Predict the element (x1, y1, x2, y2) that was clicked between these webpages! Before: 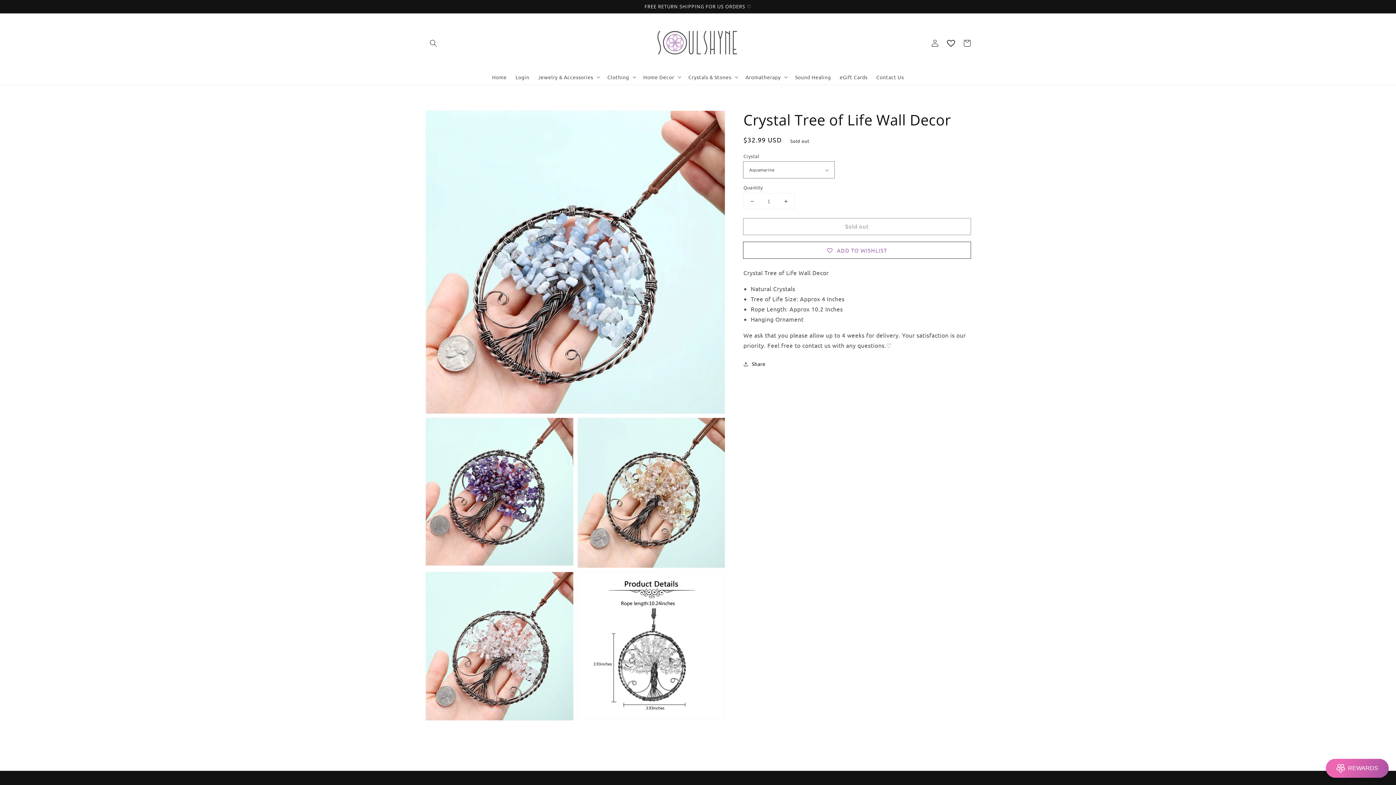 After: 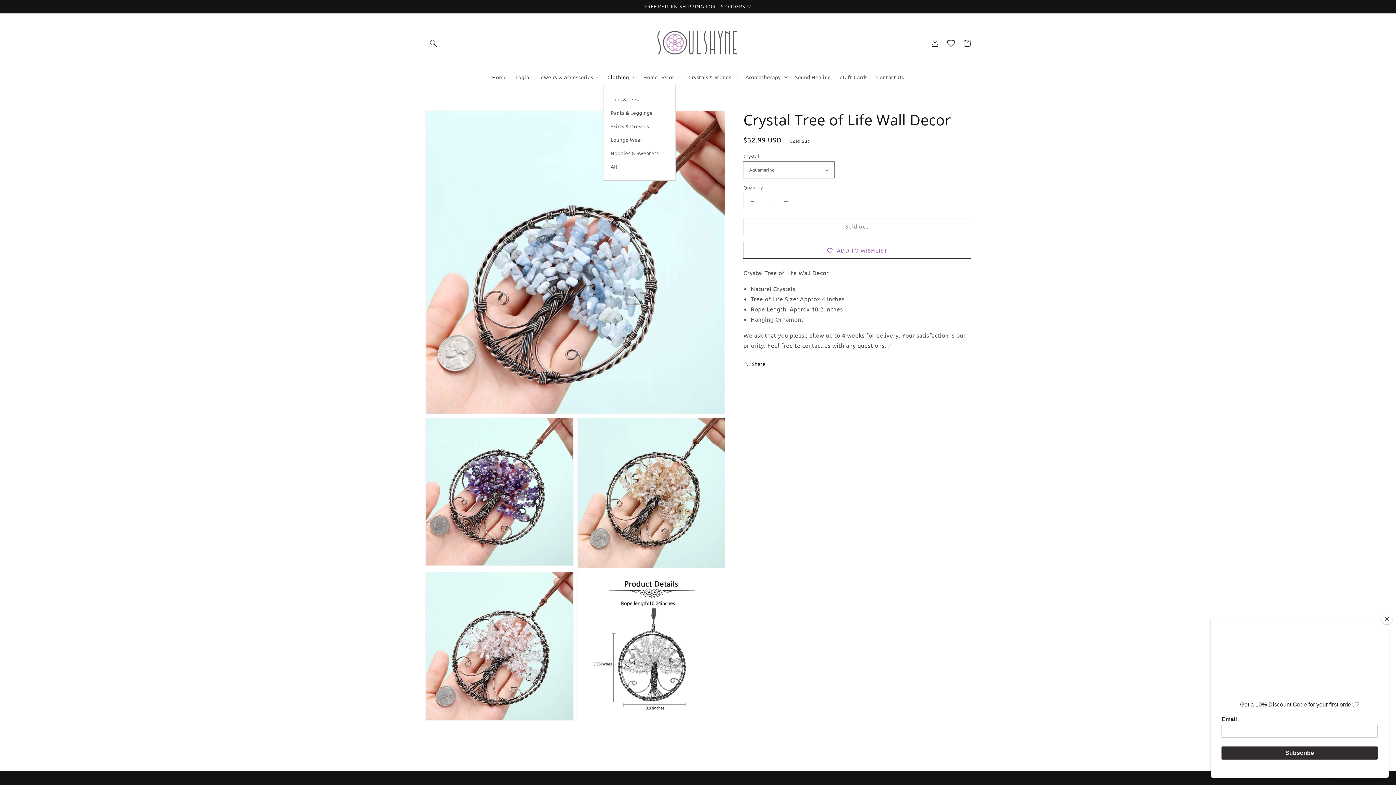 Action: label: Clothing bbox: (603, 69, 639, 84)